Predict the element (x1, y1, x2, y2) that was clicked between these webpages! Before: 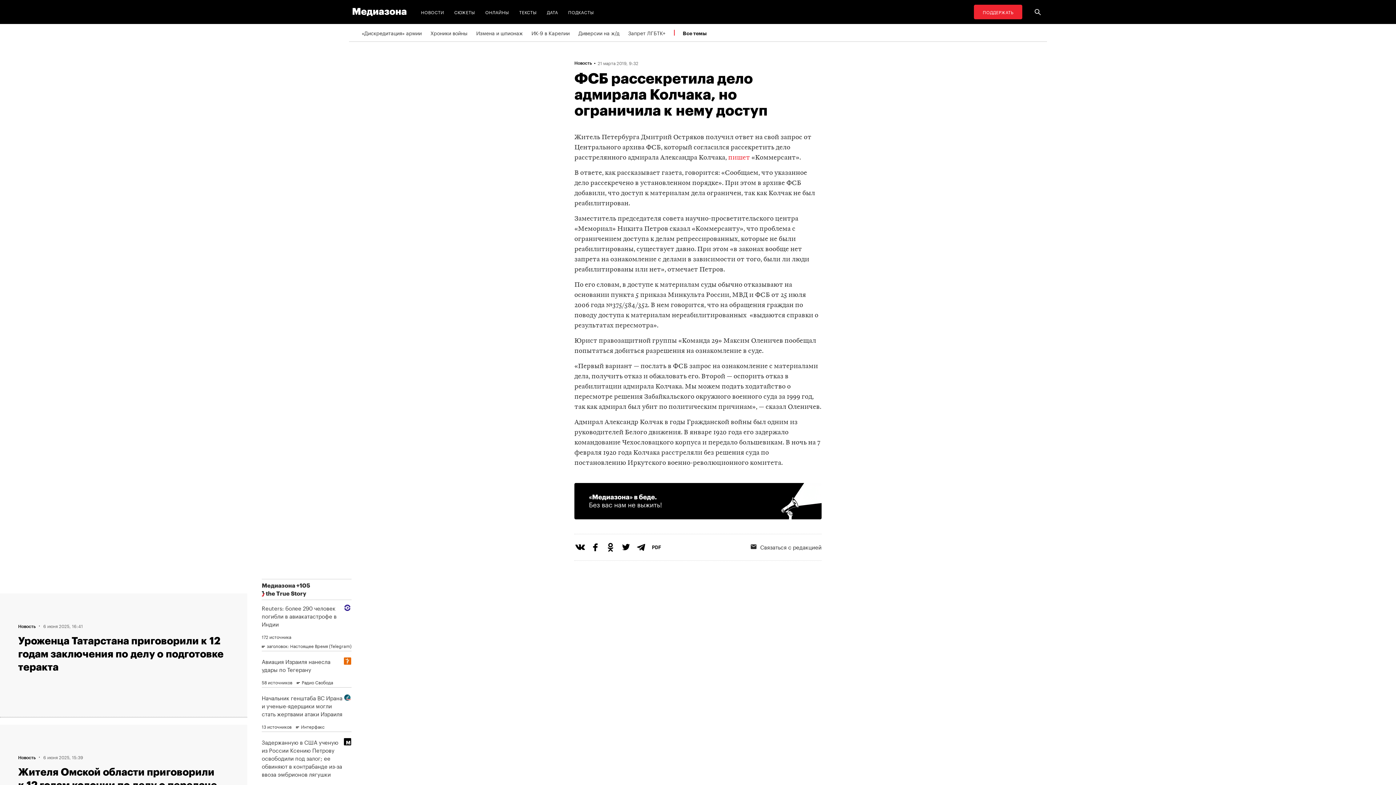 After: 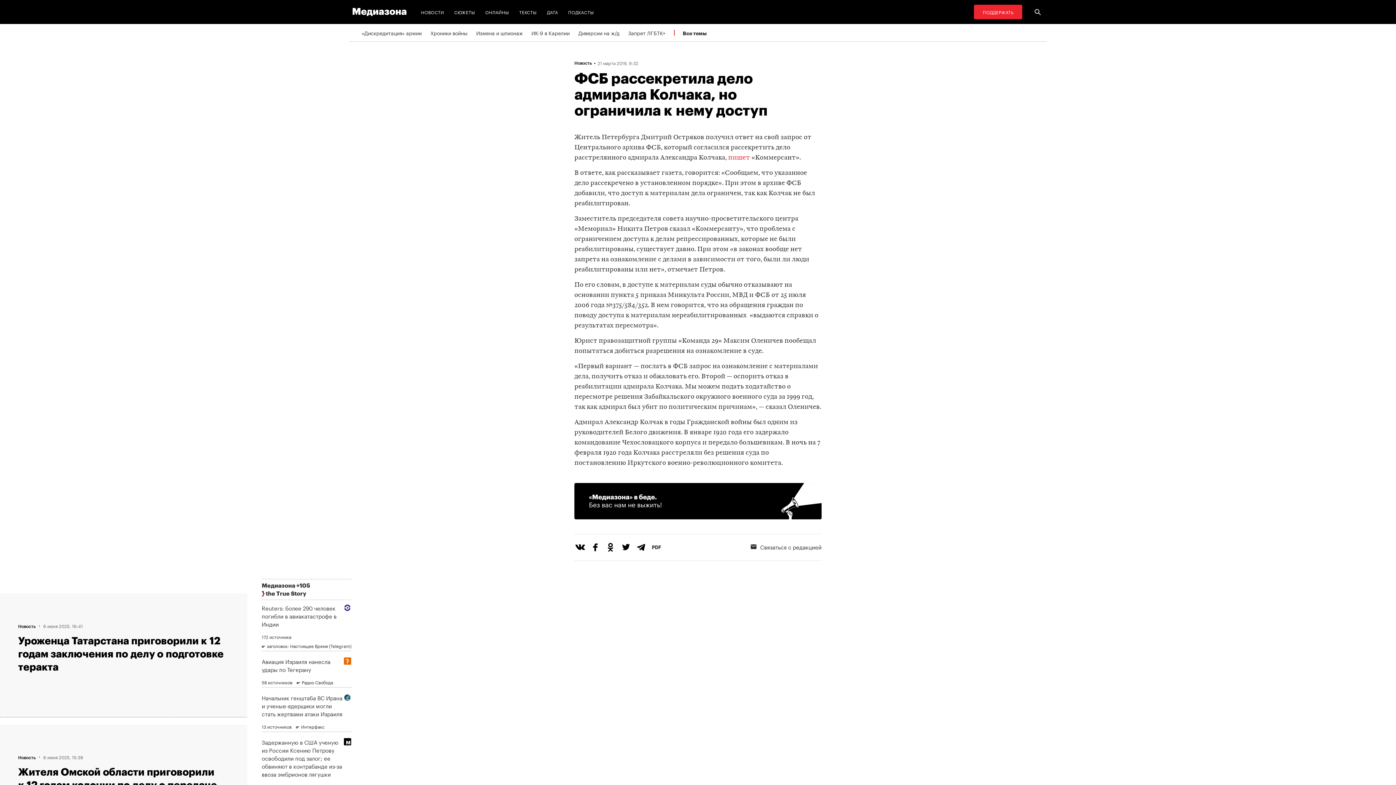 Action: bbox: (0, 593, 247, 710) label: Новость·6 июня 2025, 16:41
Уроженца Татарстана приговорили к 12 годам заключения по делу о подготовке теракта